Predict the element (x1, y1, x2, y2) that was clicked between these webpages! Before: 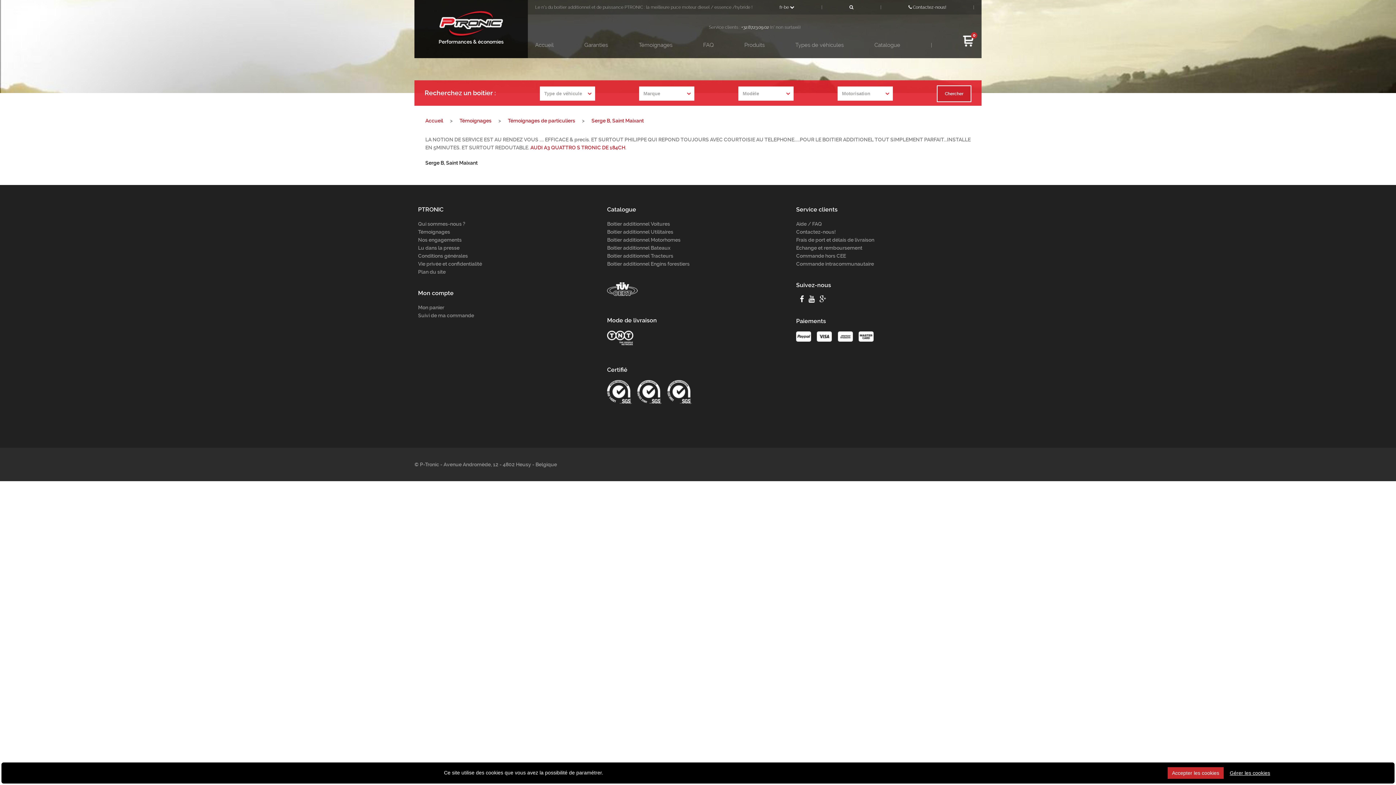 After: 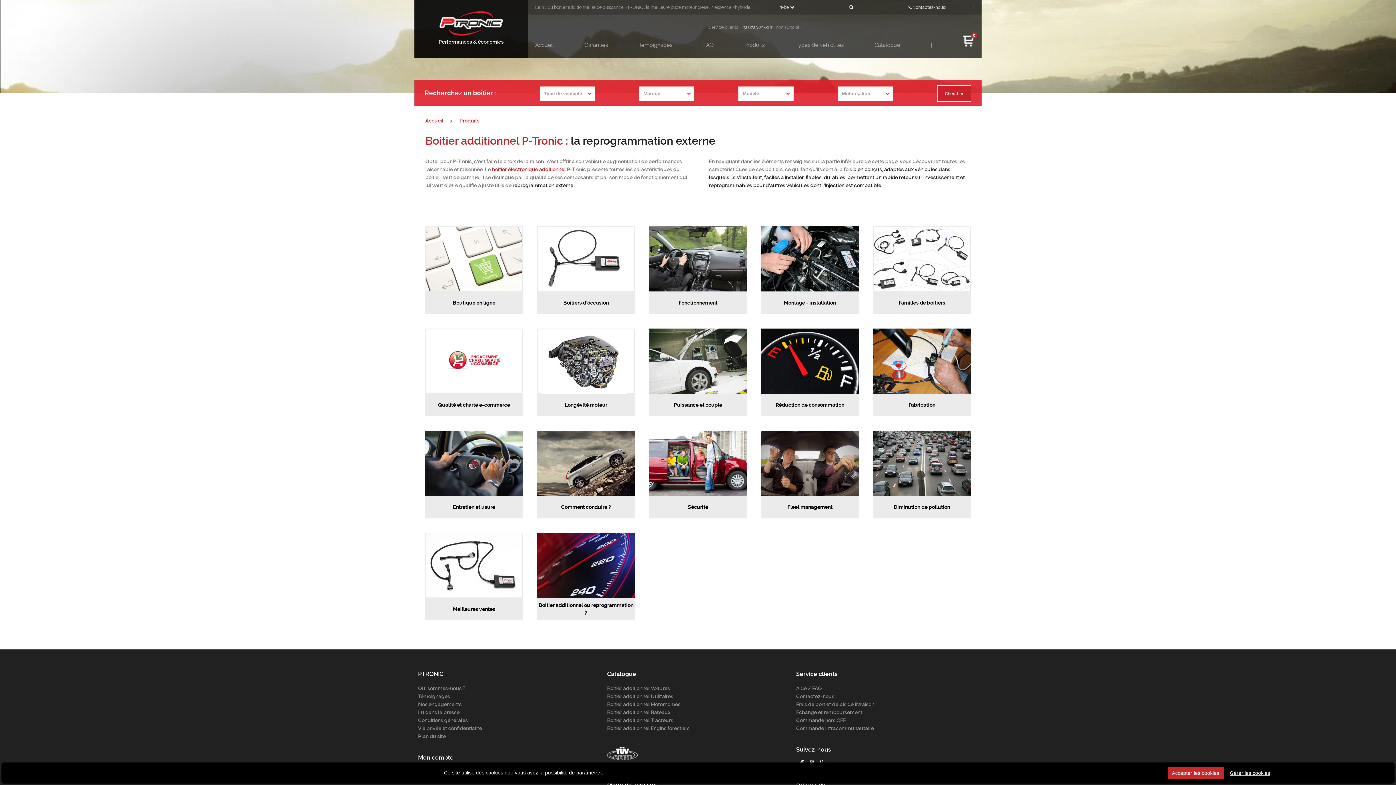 Action: bbox: (744, 41, 764, 49) label: Produits